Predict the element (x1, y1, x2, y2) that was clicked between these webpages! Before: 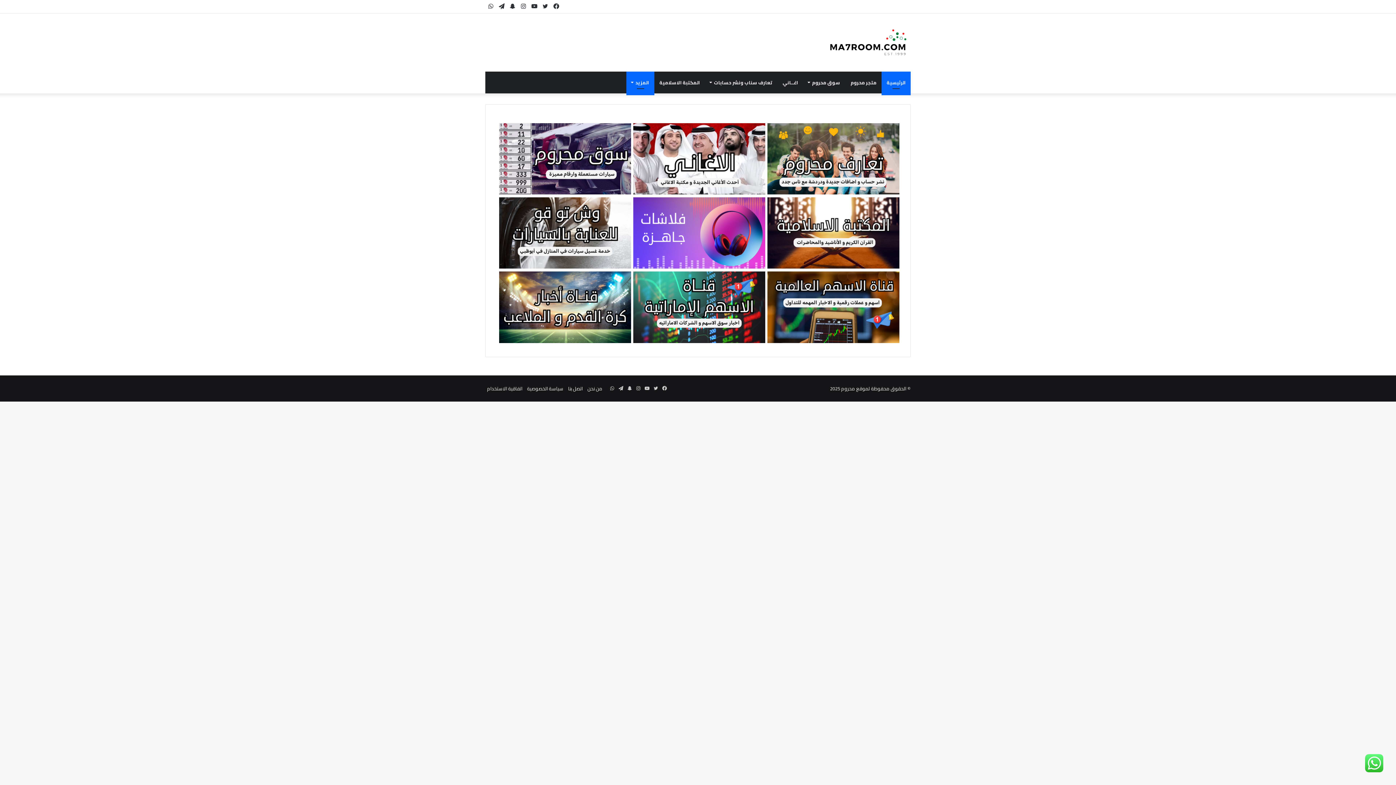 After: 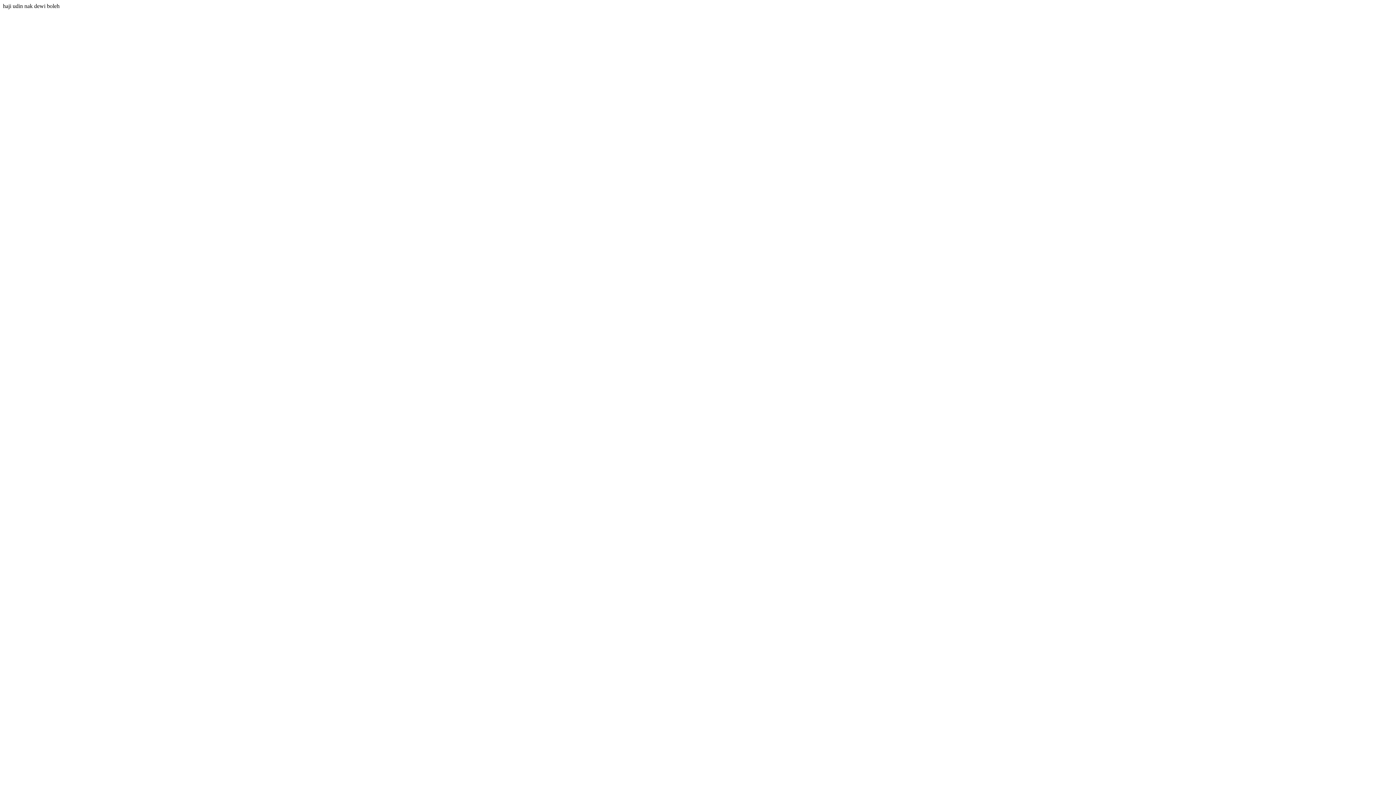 Action: label: المكتبة الاسلامية bbox: (677, 71, 719, 93)